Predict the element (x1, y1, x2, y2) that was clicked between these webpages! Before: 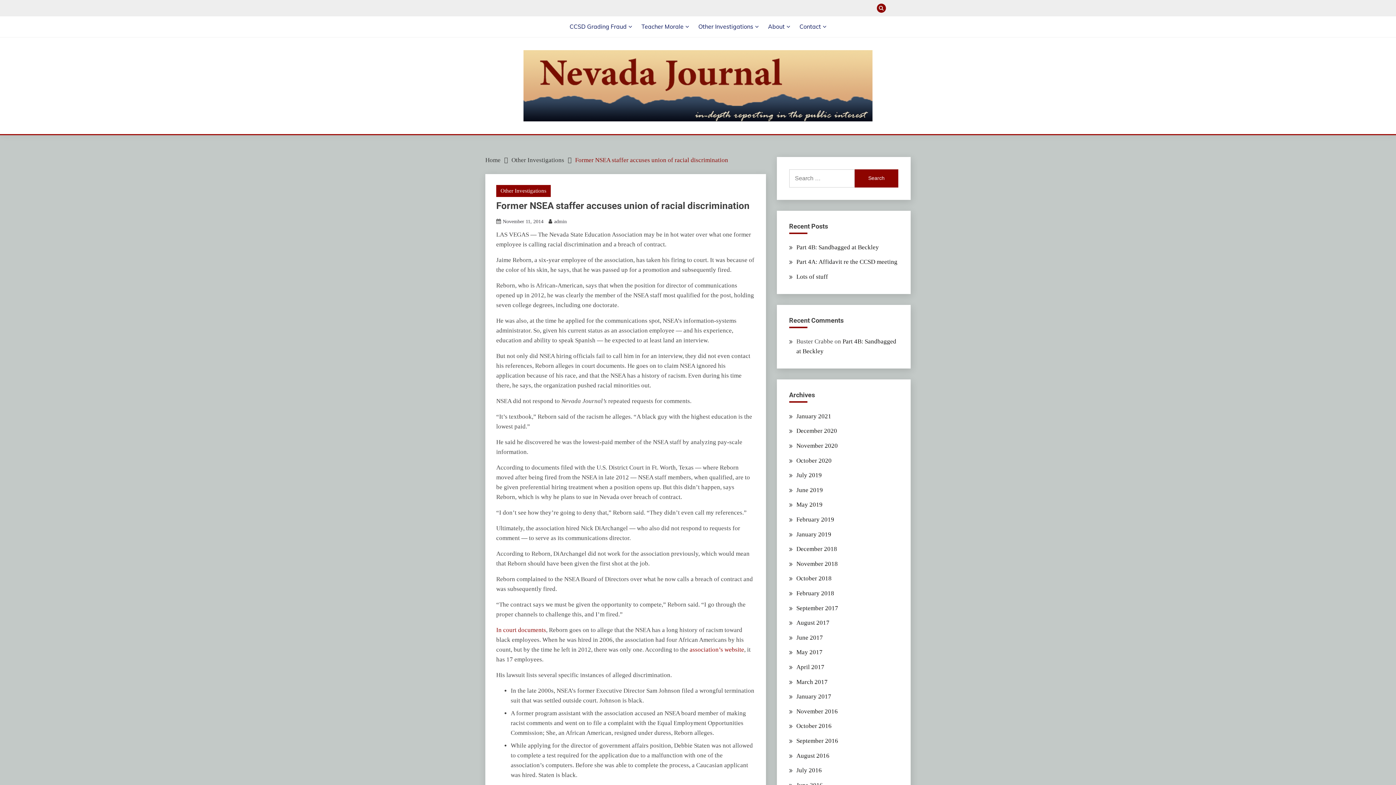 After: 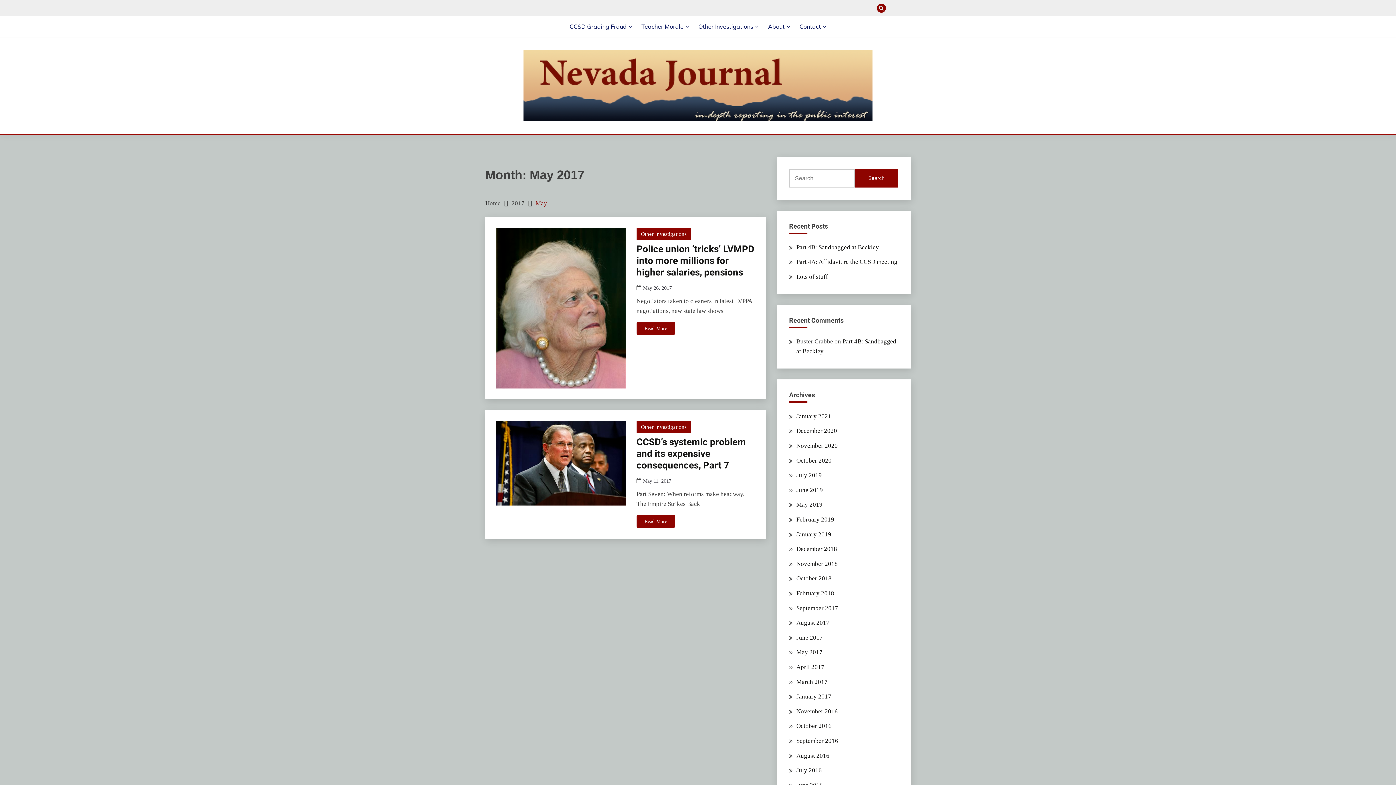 Action: bbox: (796, 649, 822, 656) label: May 2017